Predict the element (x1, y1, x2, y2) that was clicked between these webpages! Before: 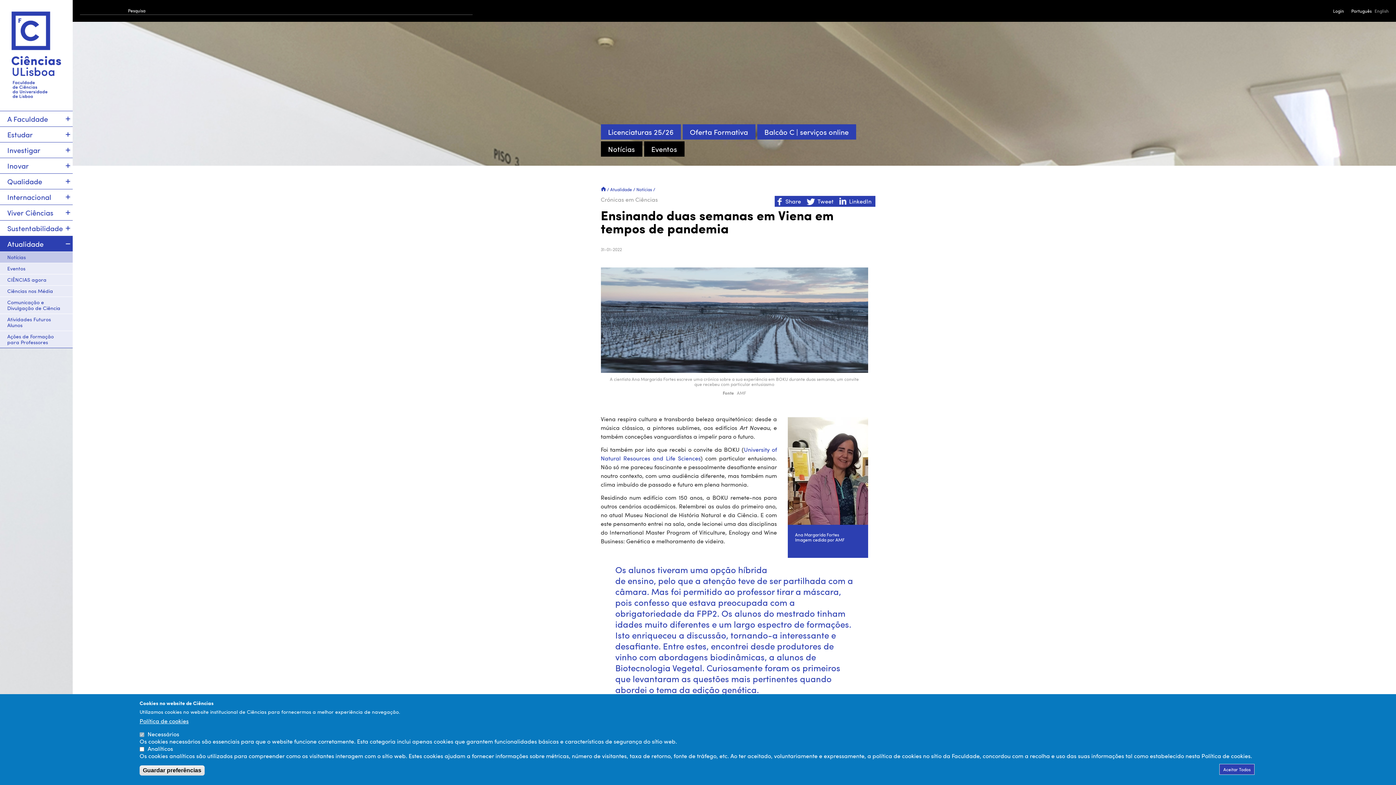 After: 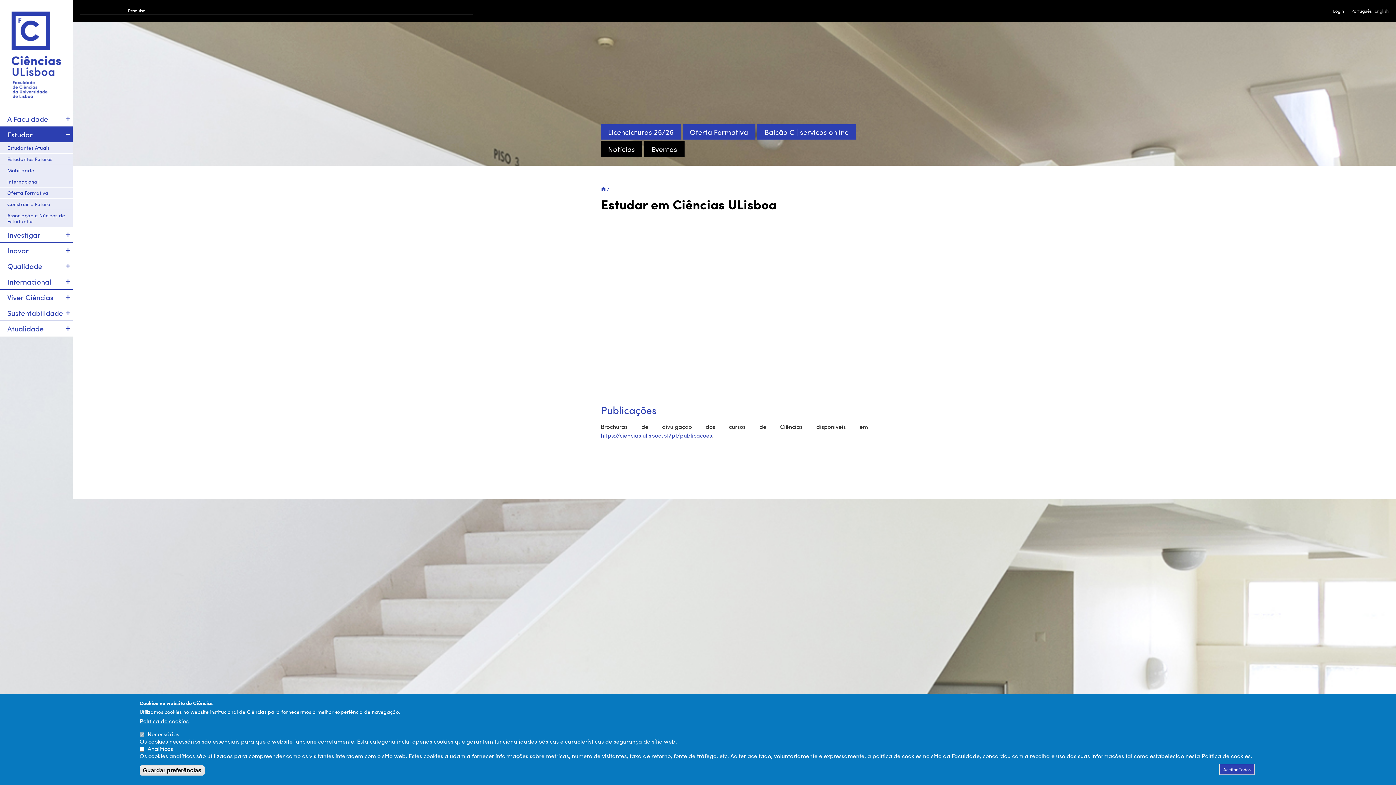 Action: bbox: (0, 126, 72, 142) label: Estudar